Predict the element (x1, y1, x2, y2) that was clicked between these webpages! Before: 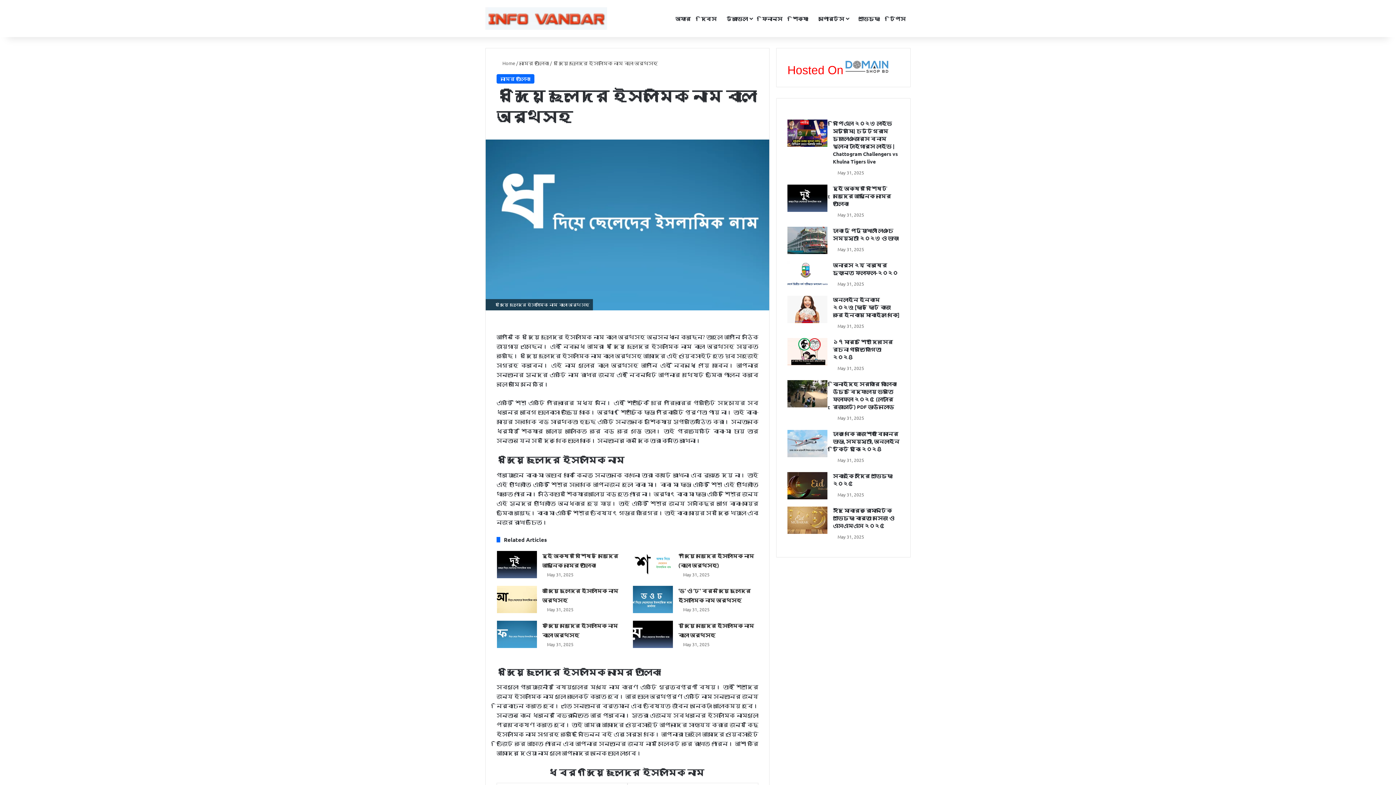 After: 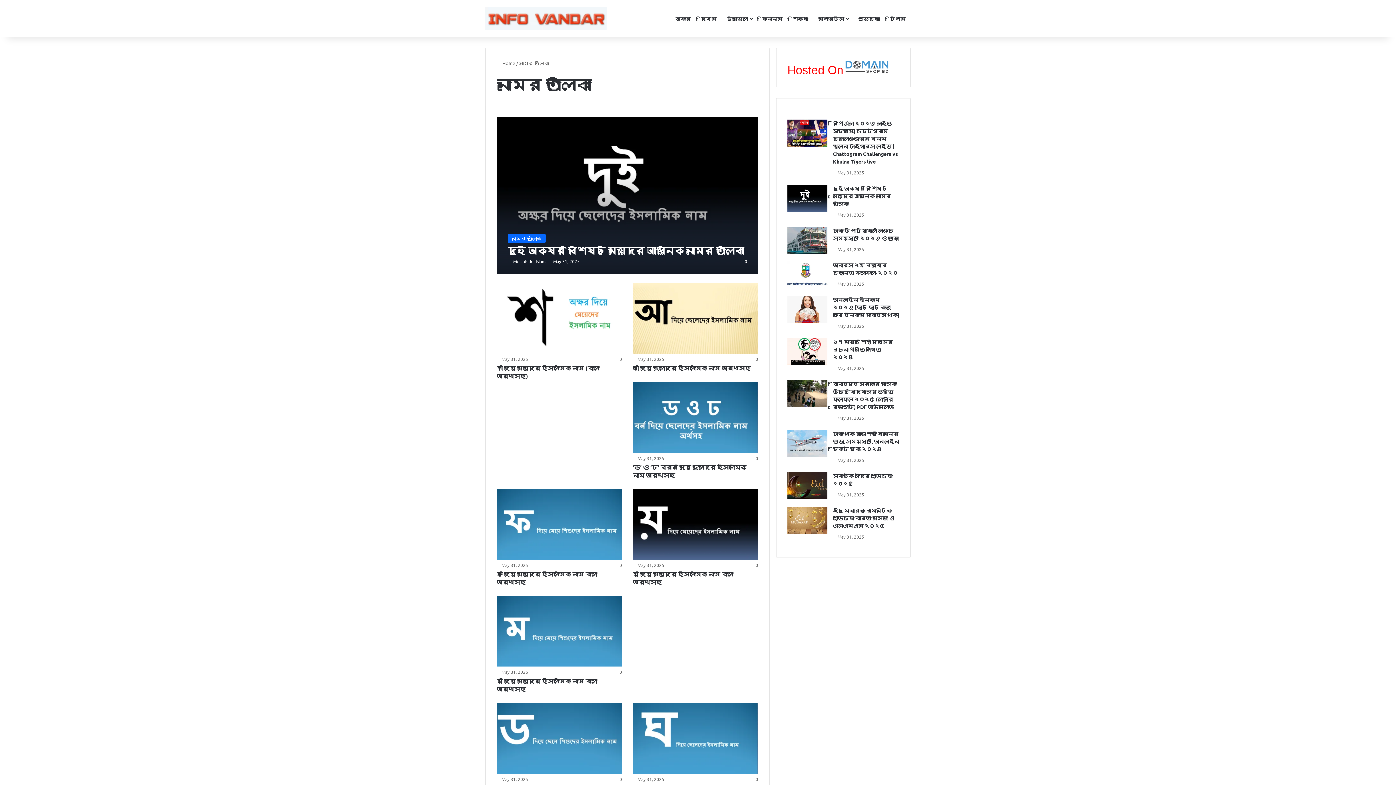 Action: label: নামের তালিকা bbox: (519, 60, 549, 66)